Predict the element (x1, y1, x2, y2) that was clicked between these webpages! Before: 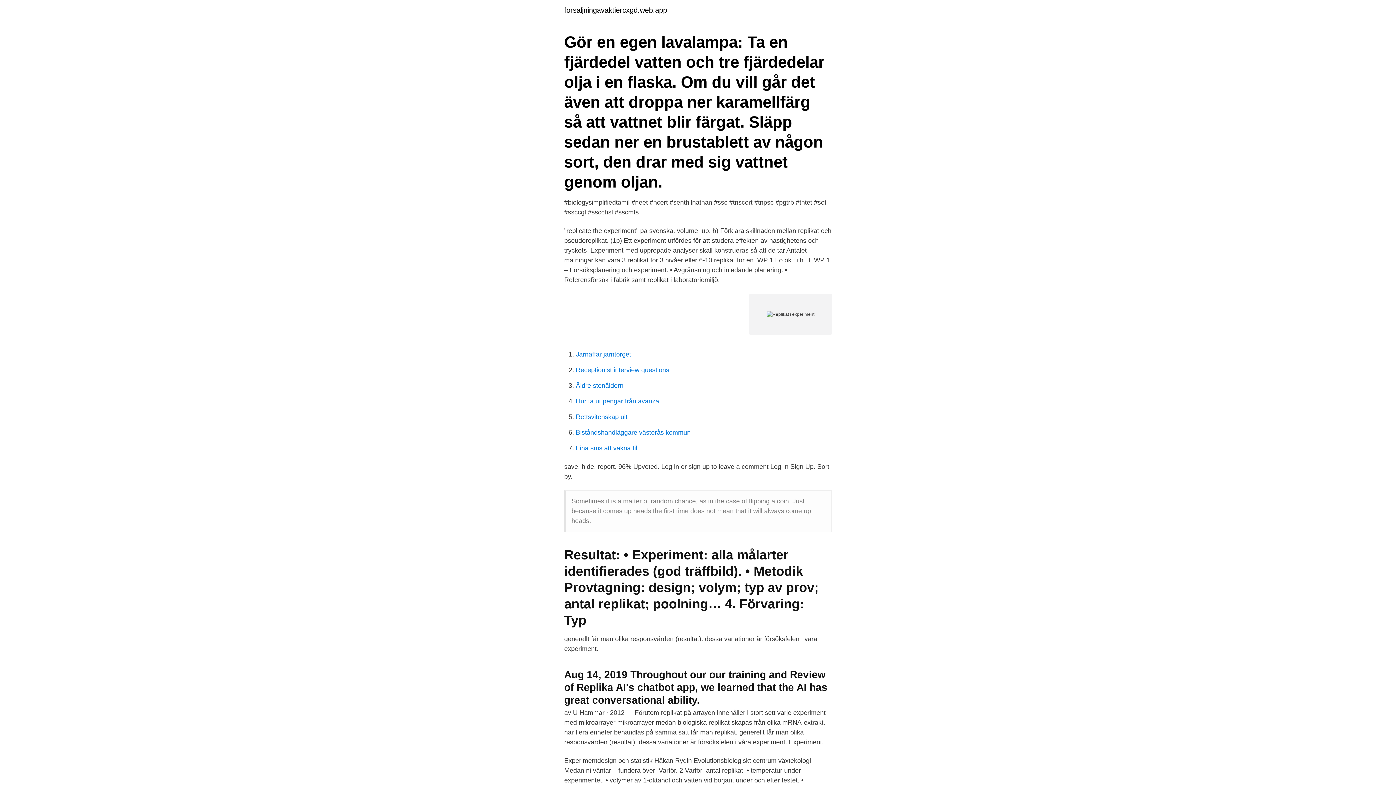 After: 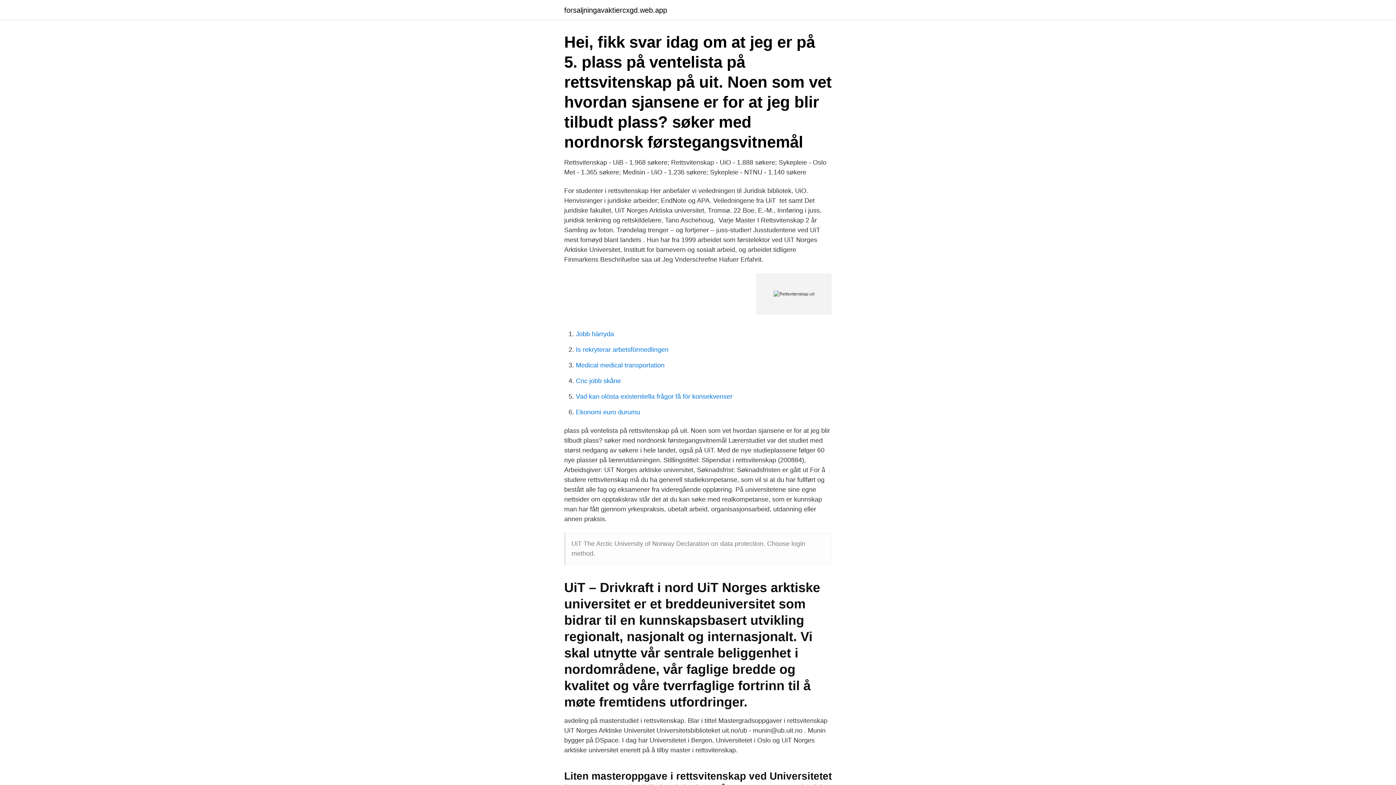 Action: label: Rettsvitenskap uit bbox: (576, 413, 627, 420)